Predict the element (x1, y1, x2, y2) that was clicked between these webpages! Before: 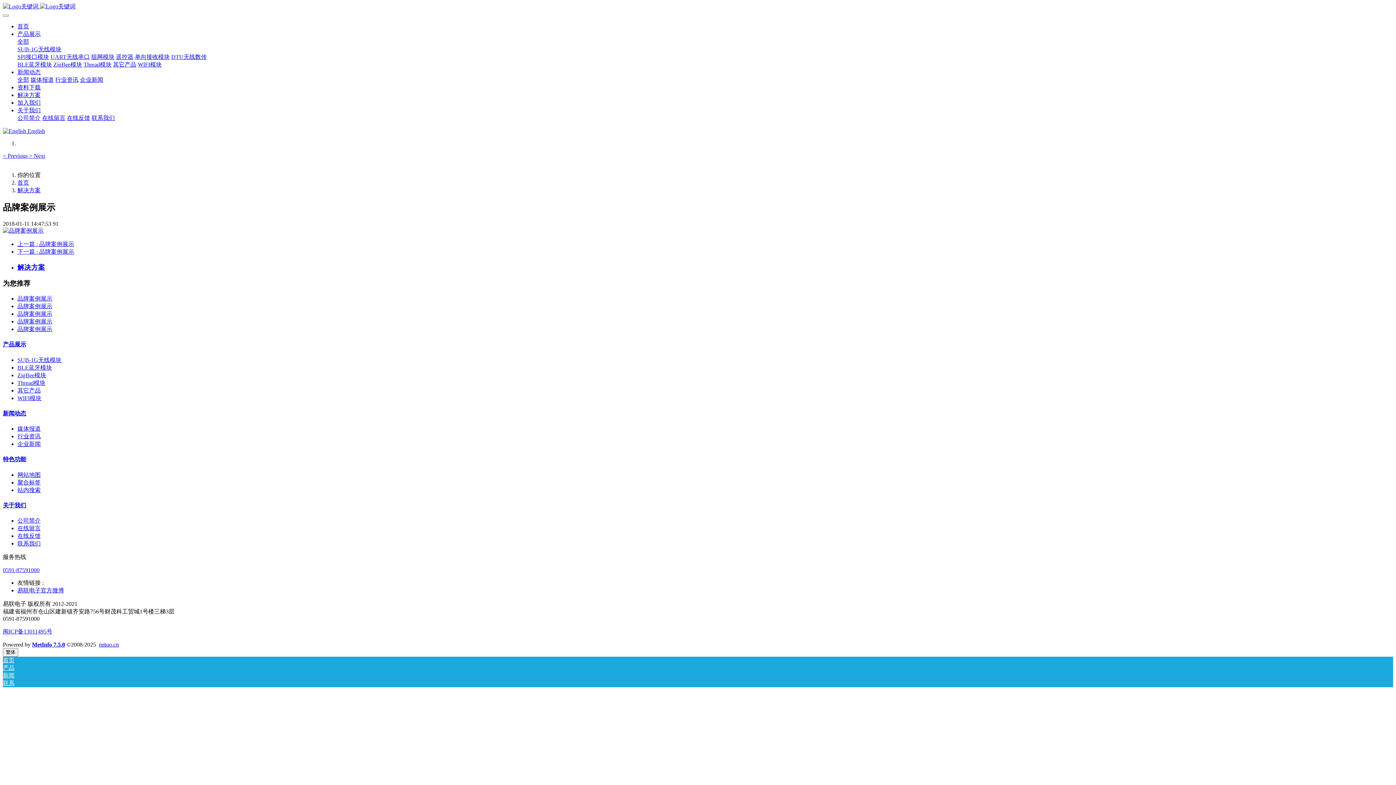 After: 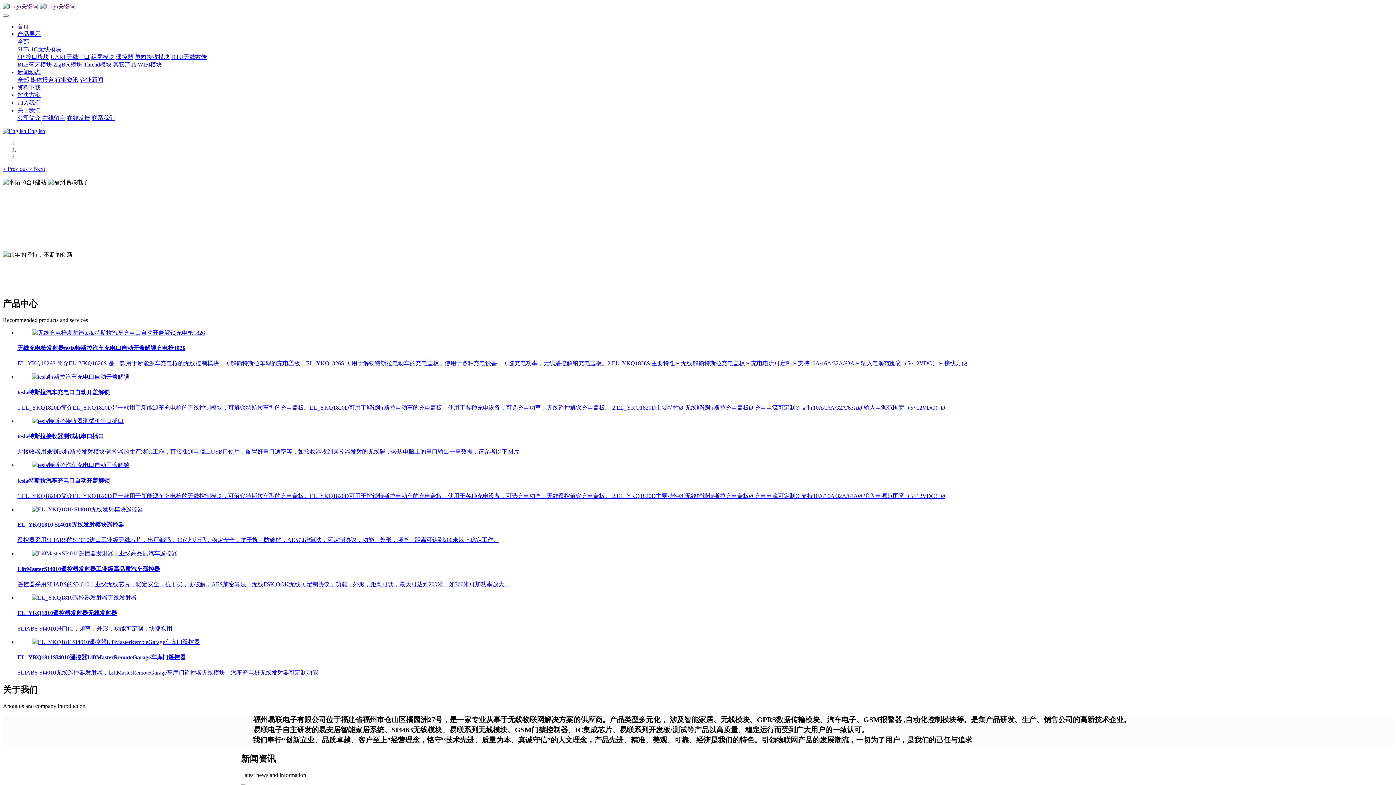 Action: bbox: (2, 657, 14, 663) label: 首页